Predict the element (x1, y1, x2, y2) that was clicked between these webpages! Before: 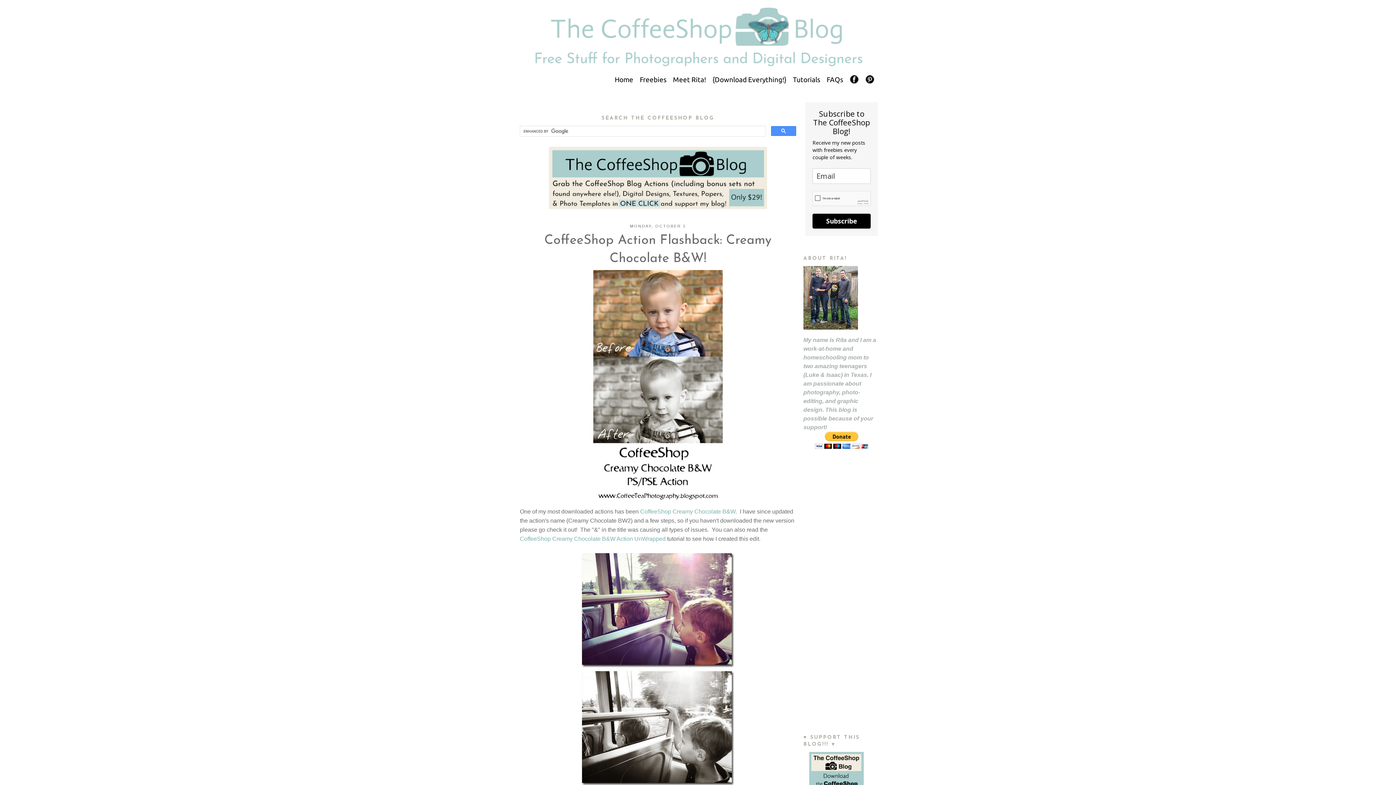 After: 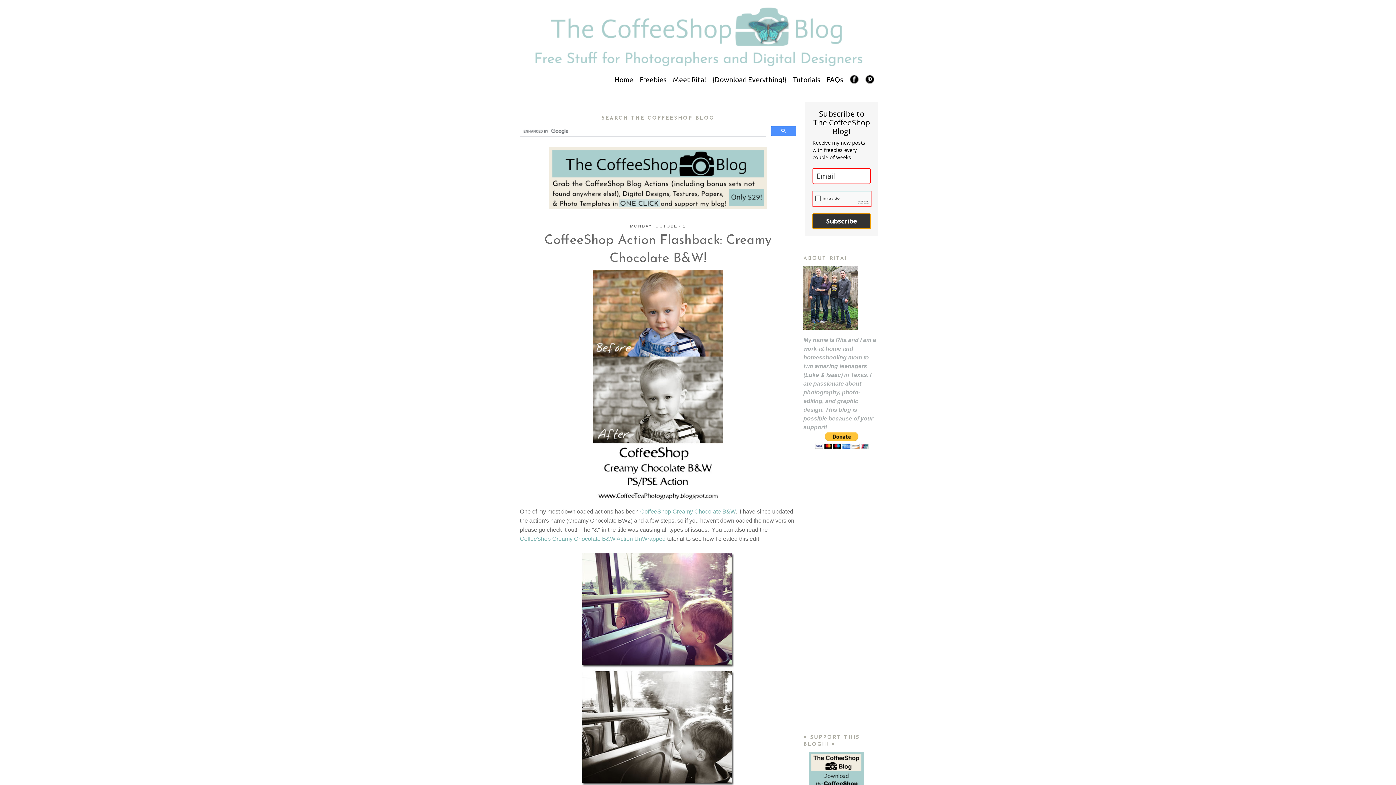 Action: bbox: (812, 213, 870, 228) label: Subscribe